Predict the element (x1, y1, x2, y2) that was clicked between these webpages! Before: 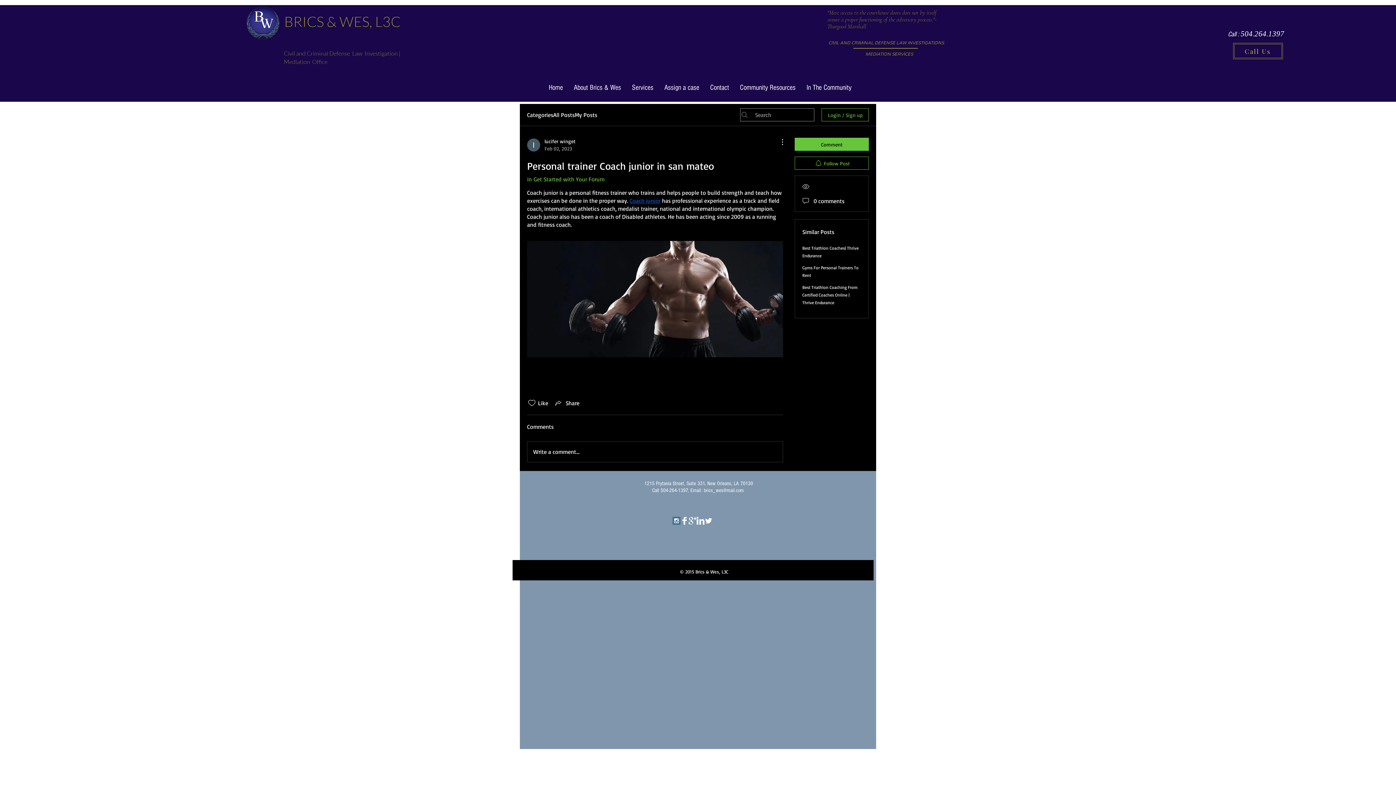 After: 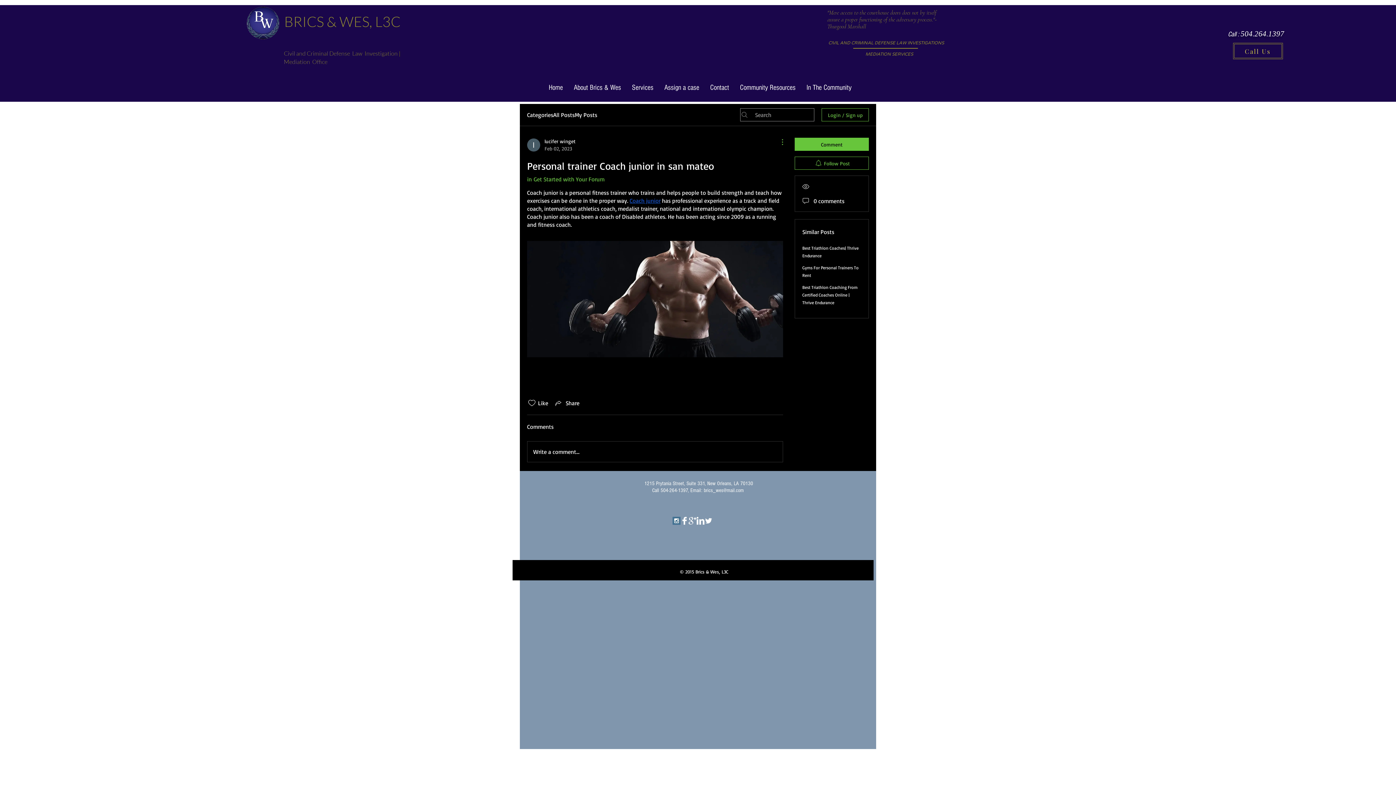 Action: bbox: (774, 137, 783, 146) label: More Actions